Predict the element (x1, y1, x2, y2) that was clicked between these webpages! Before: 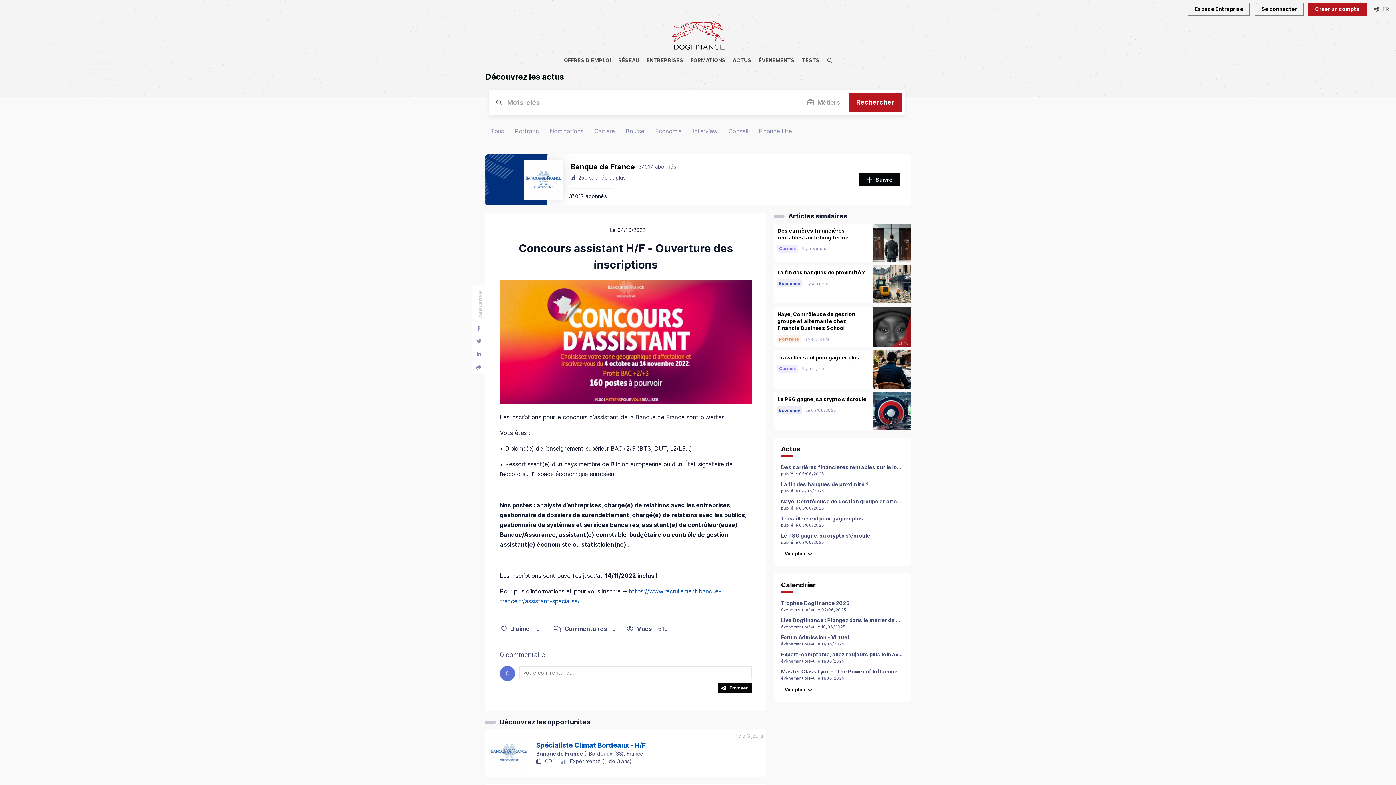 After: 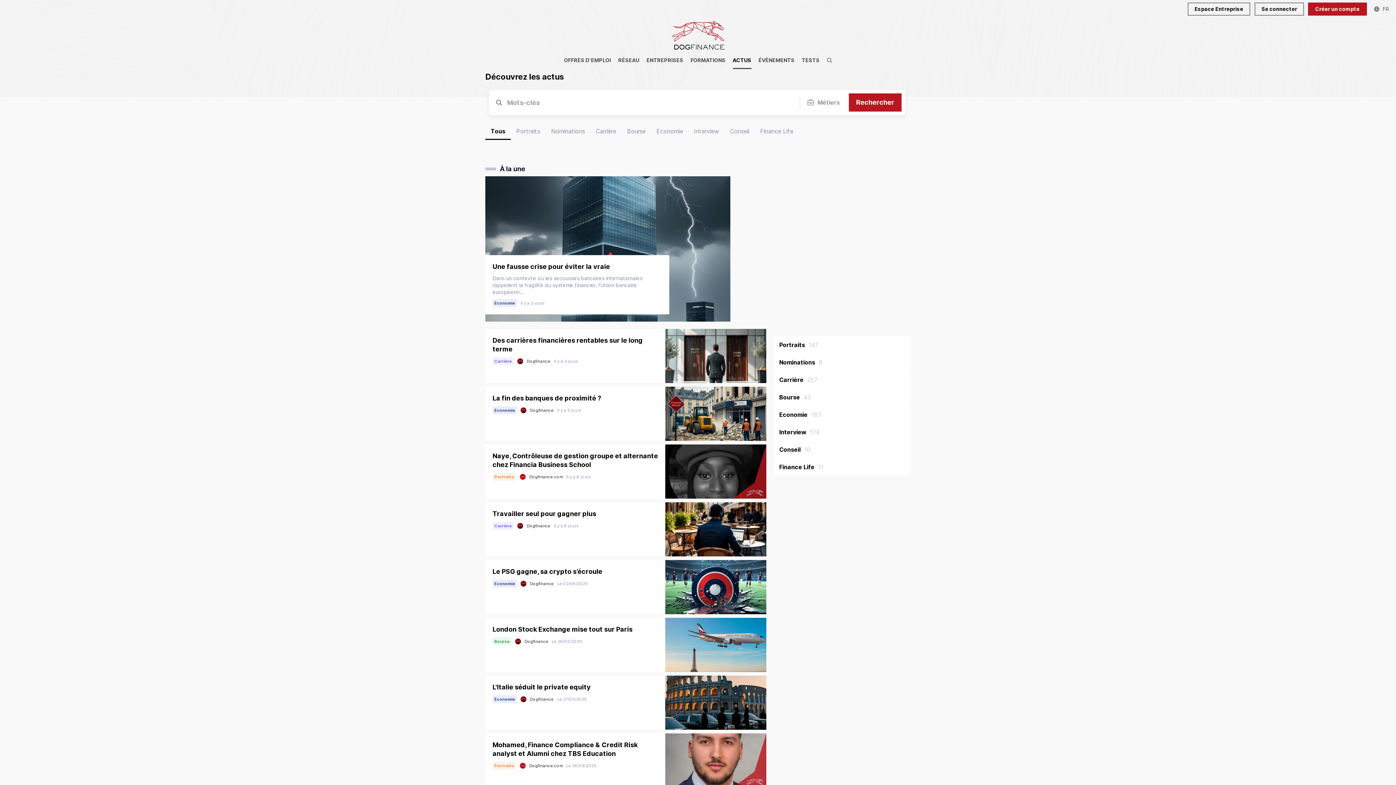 Action: bbox: (729, 52, 755, 68) label: ACTUS